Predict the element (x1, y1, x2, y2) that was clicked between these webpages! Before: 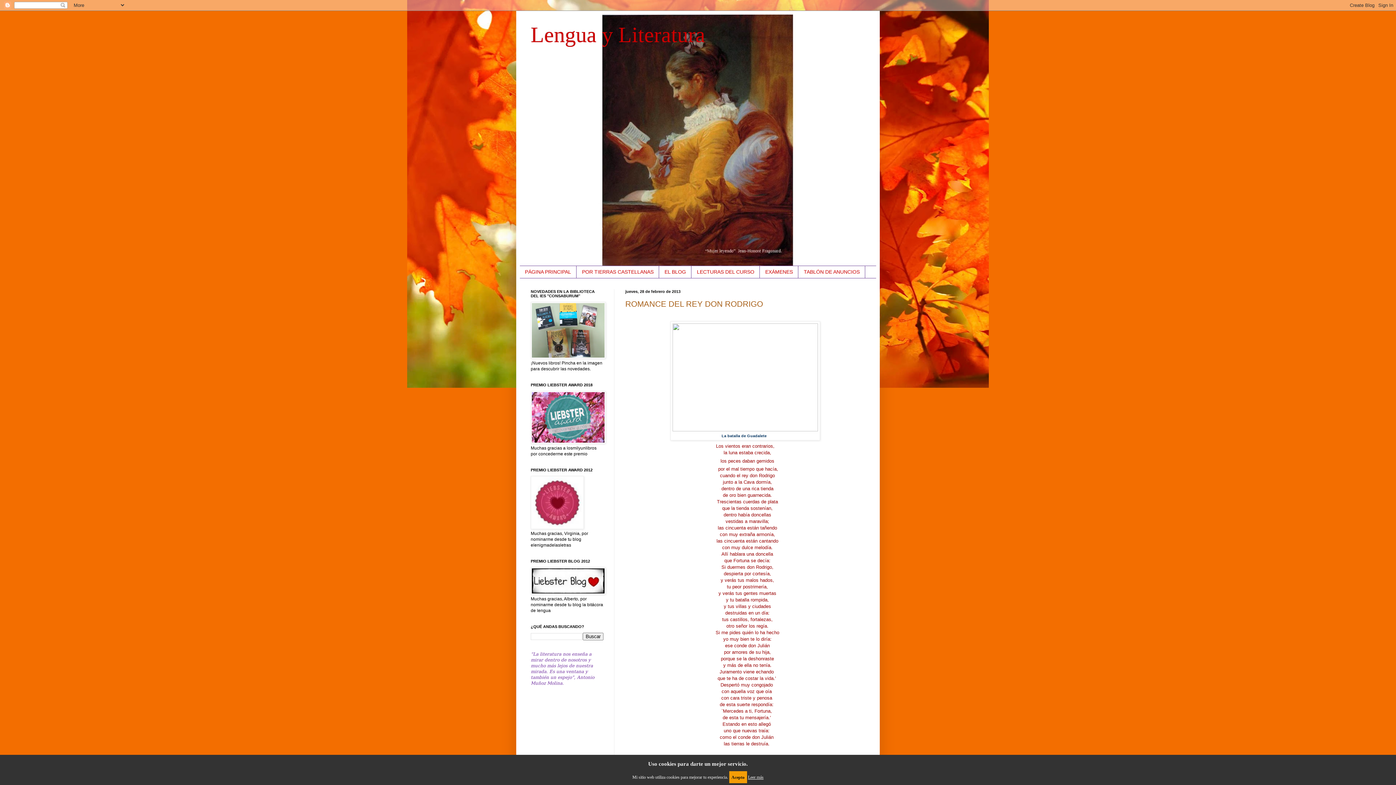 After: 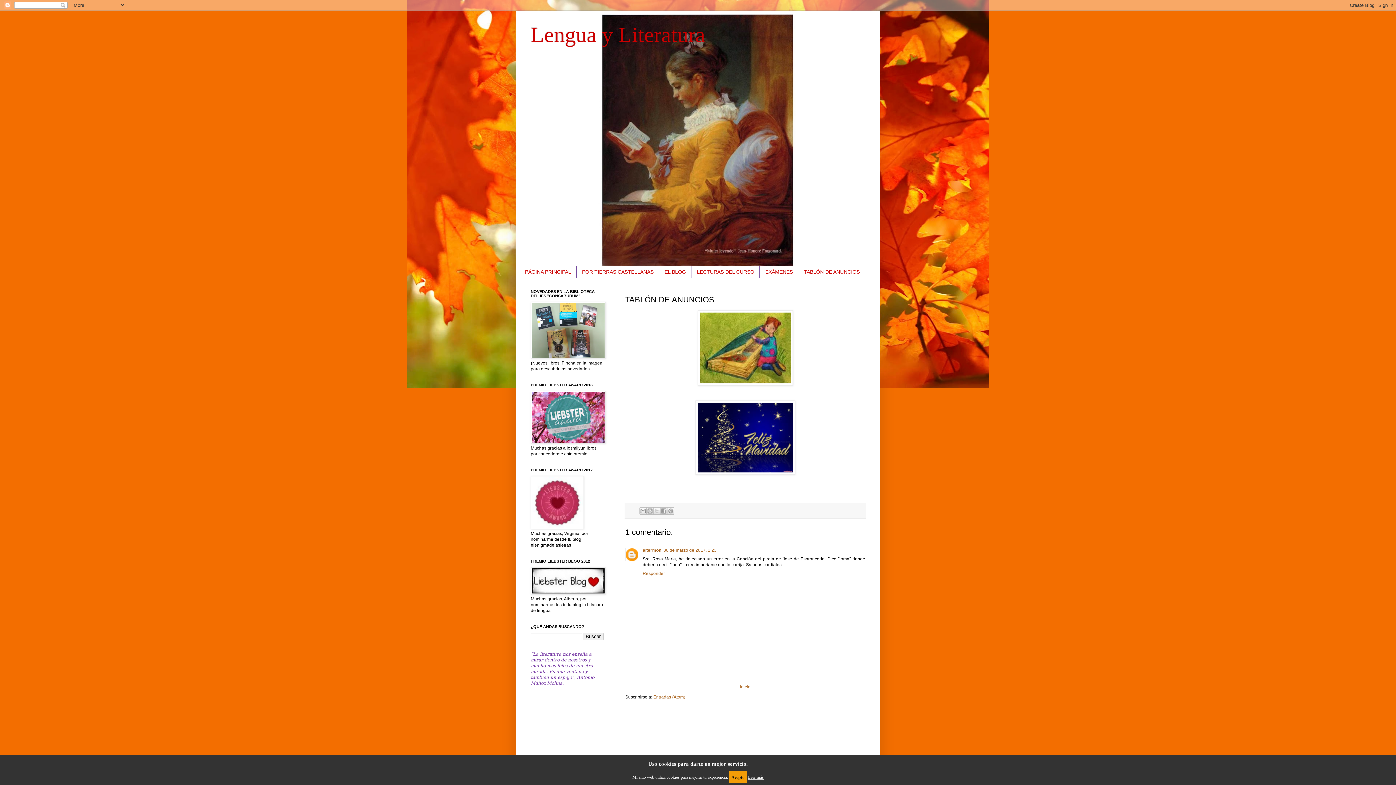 Action: bbox: (798, 266, 865, 278) label: TABLÓN DE ANUNCIOS